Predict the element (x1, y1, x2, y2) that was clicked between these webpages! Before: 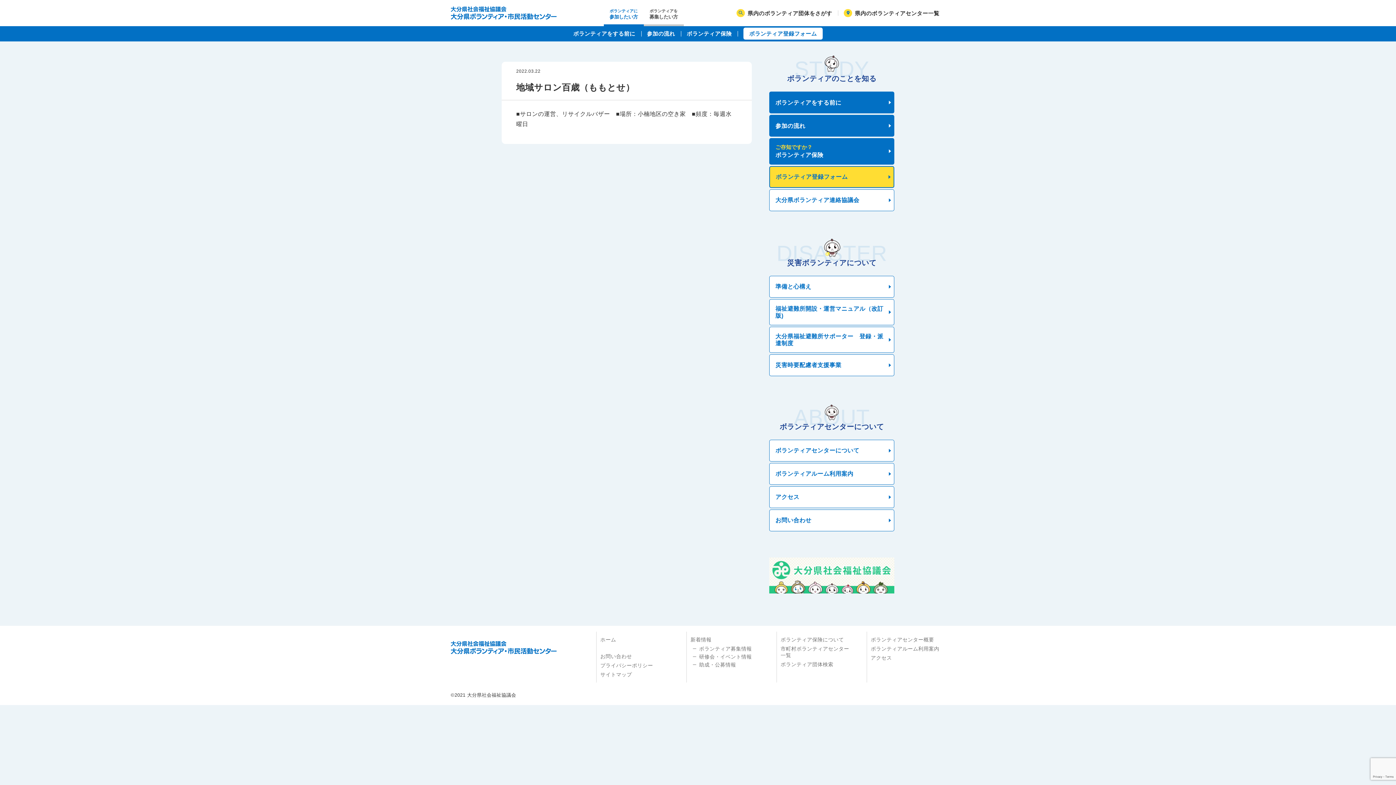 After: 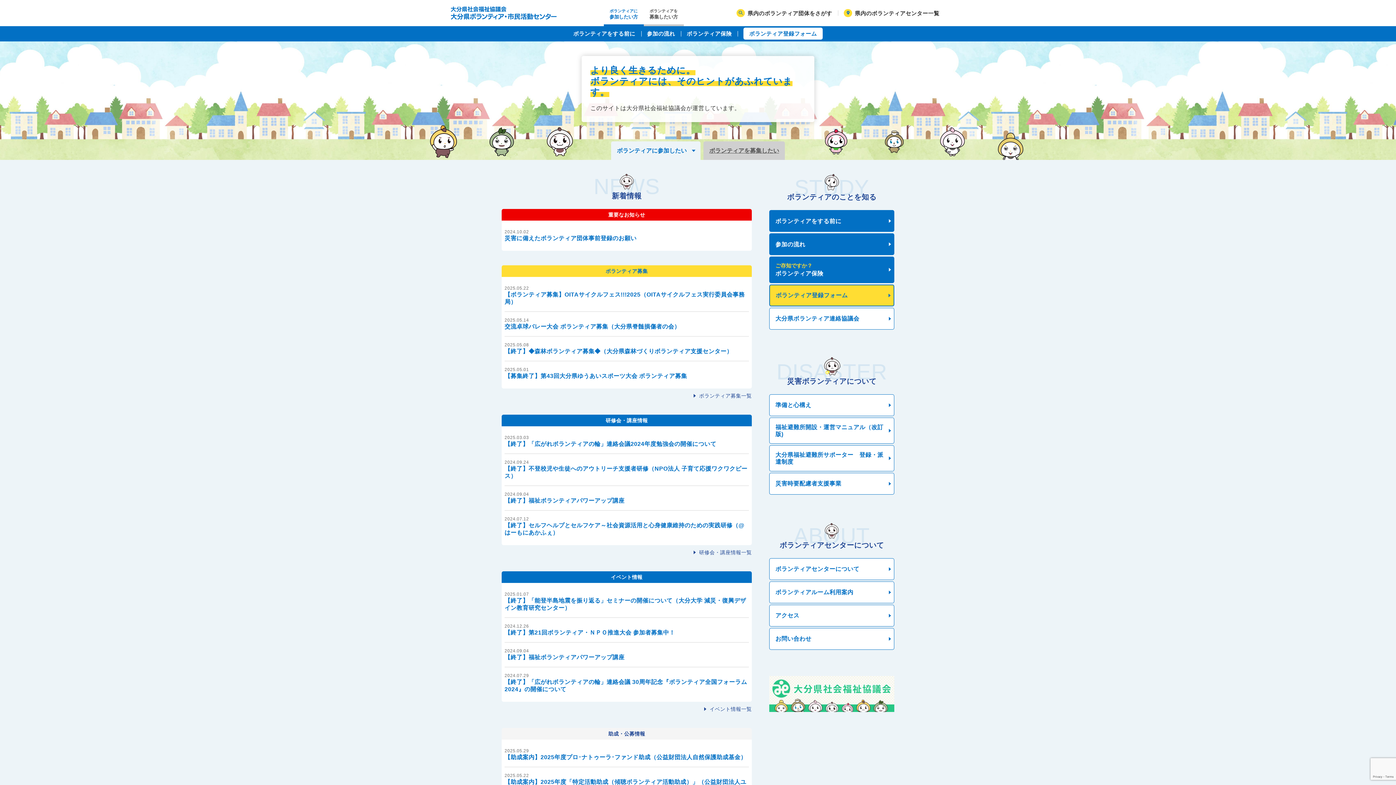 Action: bbox: (450, 640, 556, 658)